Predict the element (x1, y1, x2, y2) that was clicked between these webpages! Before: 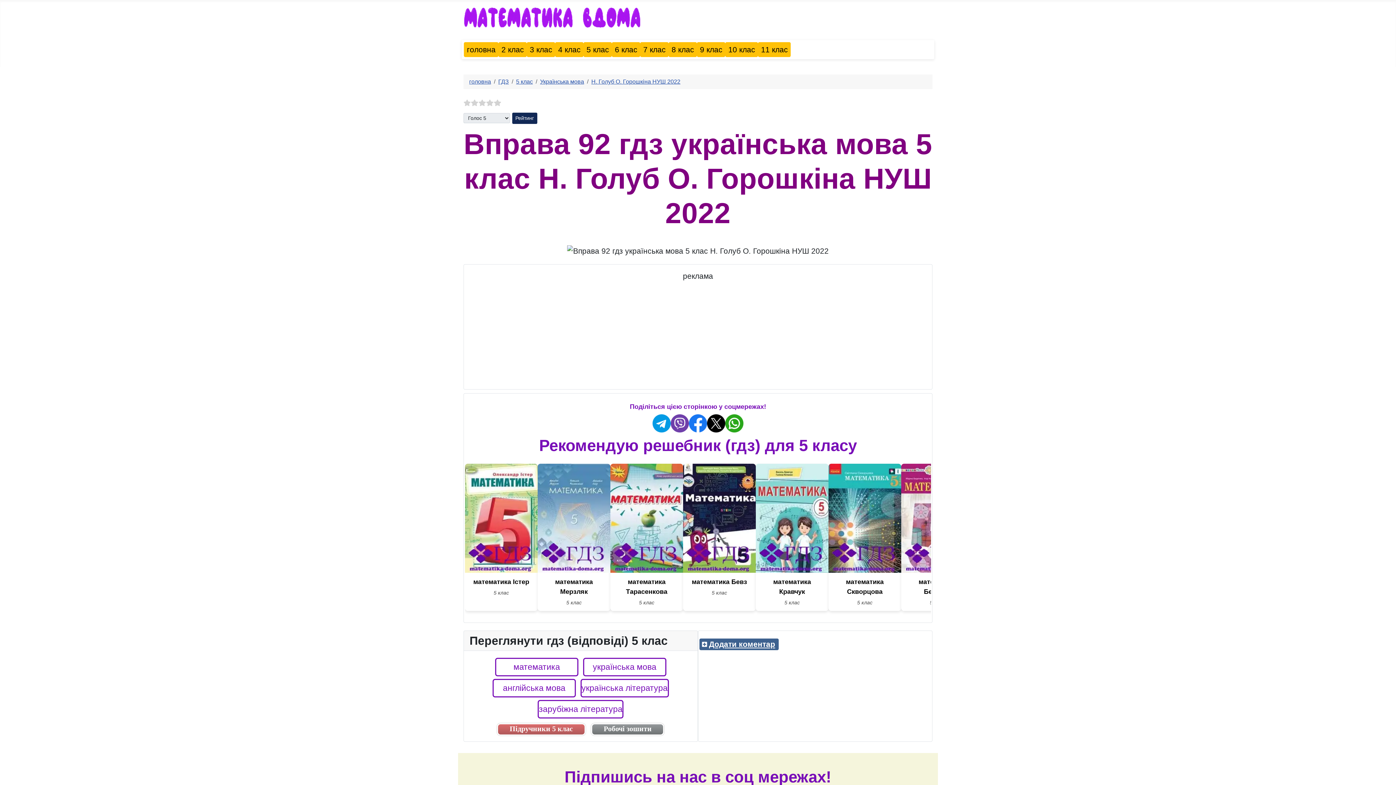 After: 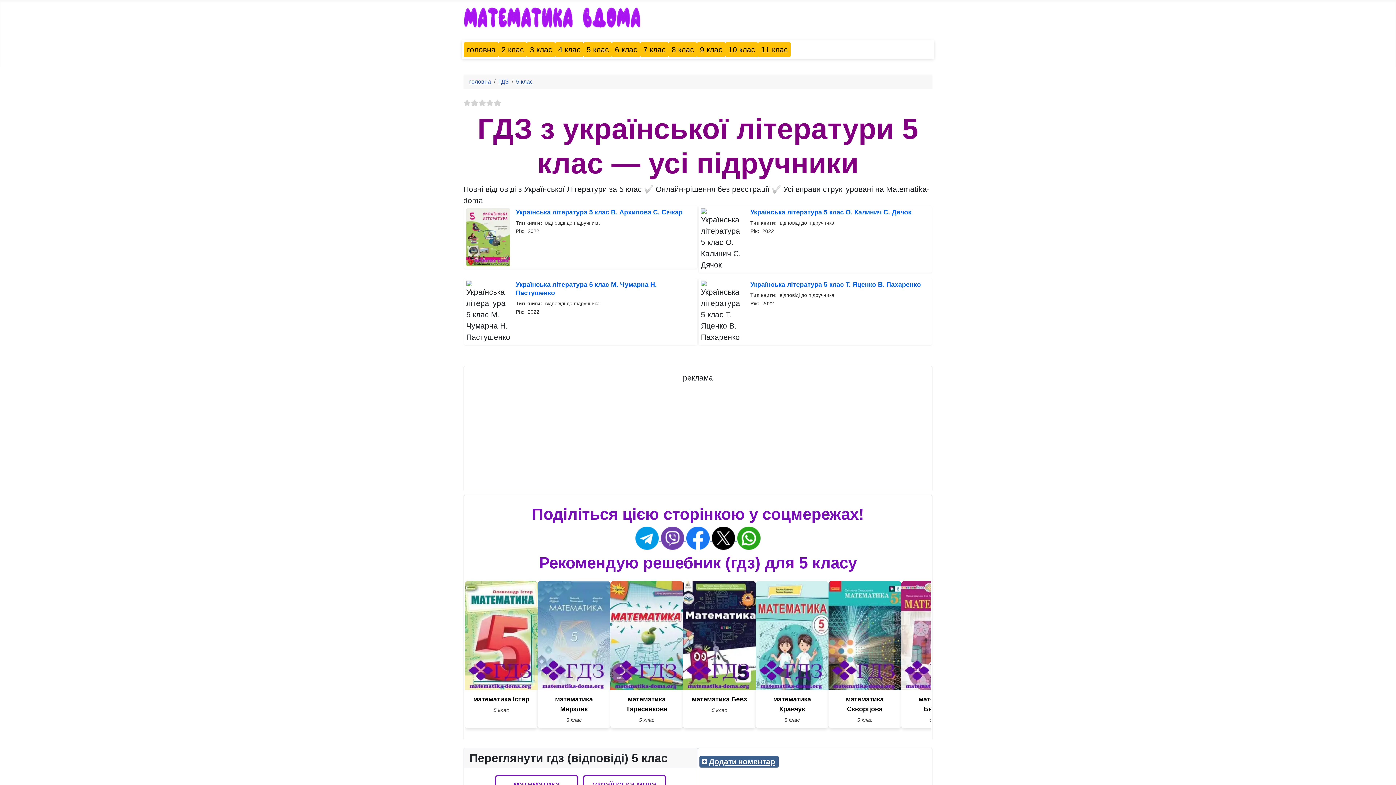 Action: bbox: (580, 679, 668, 697) label: українська література